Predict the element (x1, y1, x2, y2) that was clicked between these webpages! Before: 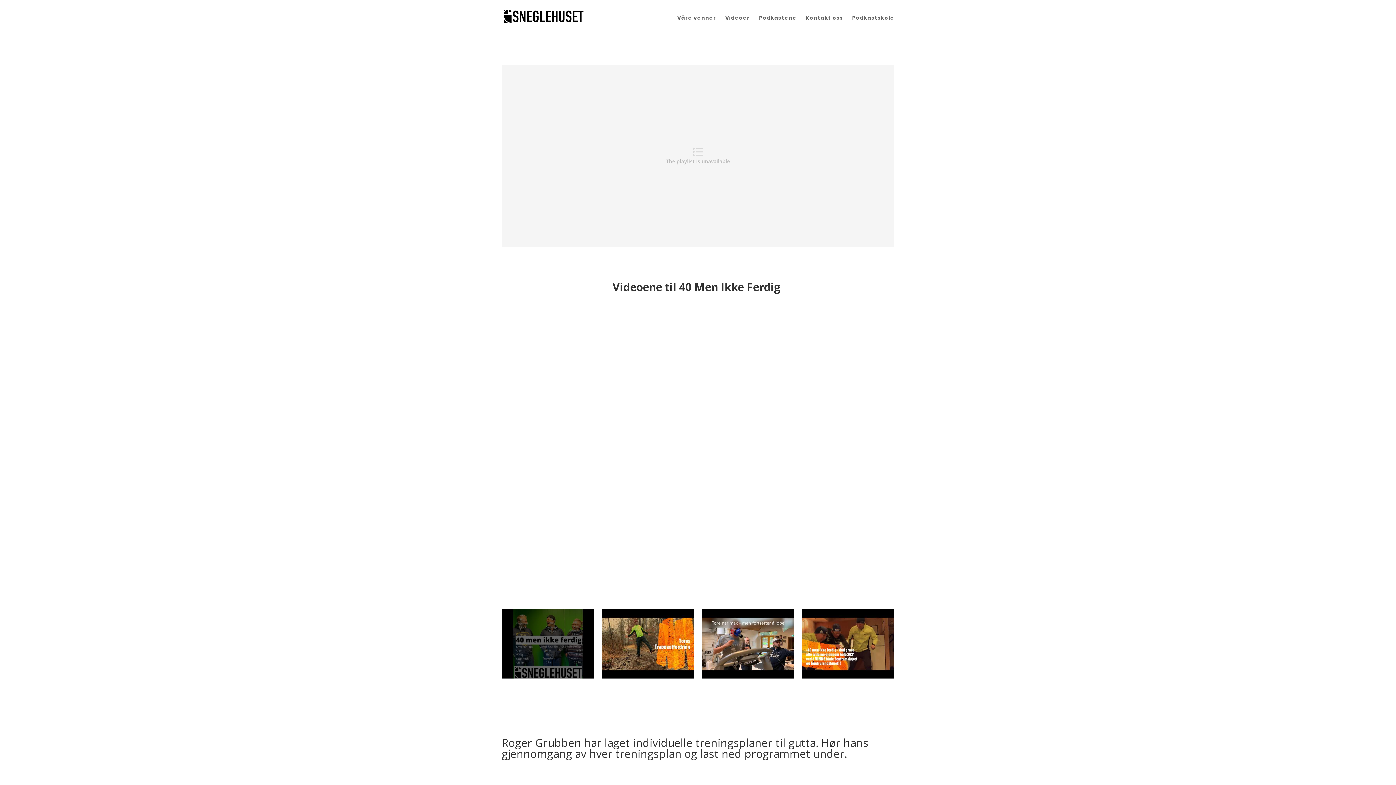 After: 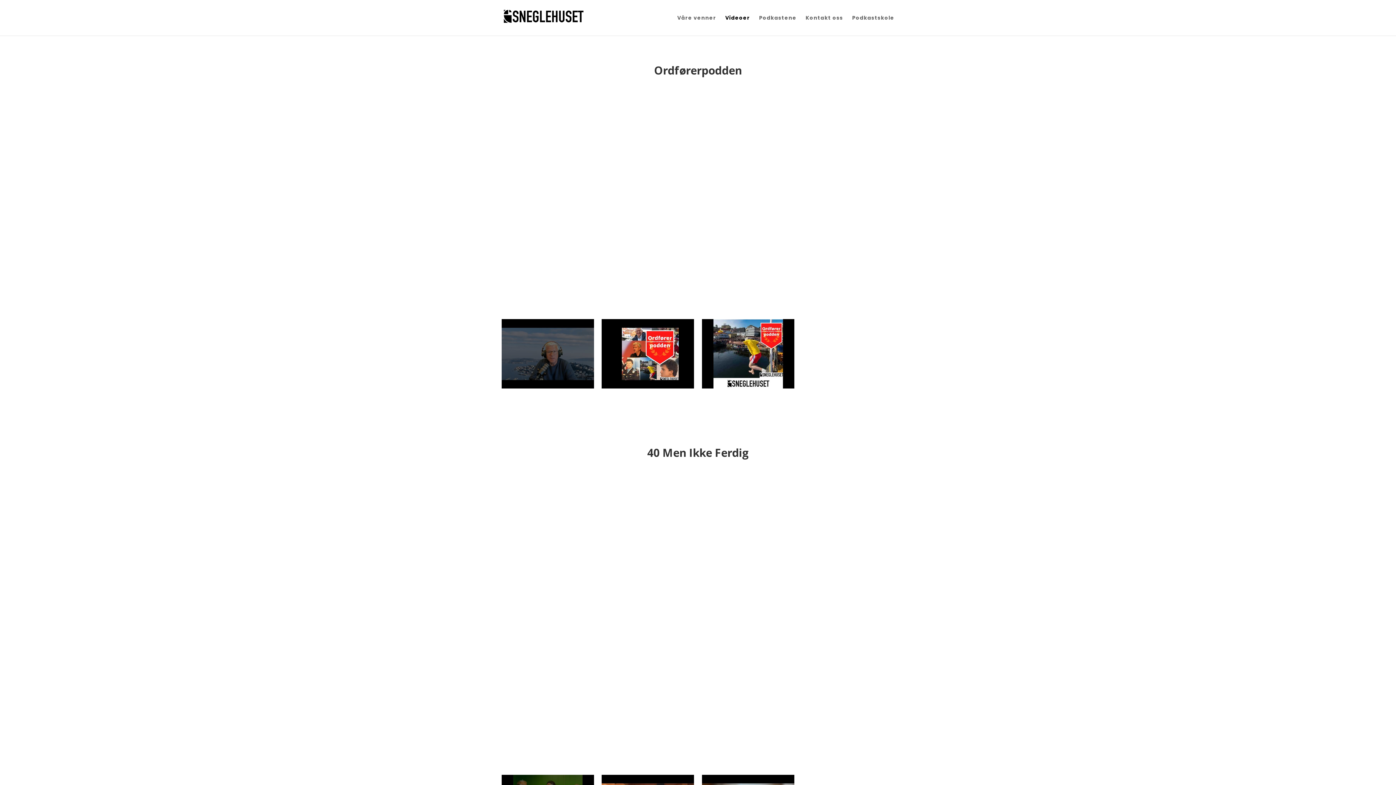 Action: label: Videoer bbox: (725, 15, 750, 35)